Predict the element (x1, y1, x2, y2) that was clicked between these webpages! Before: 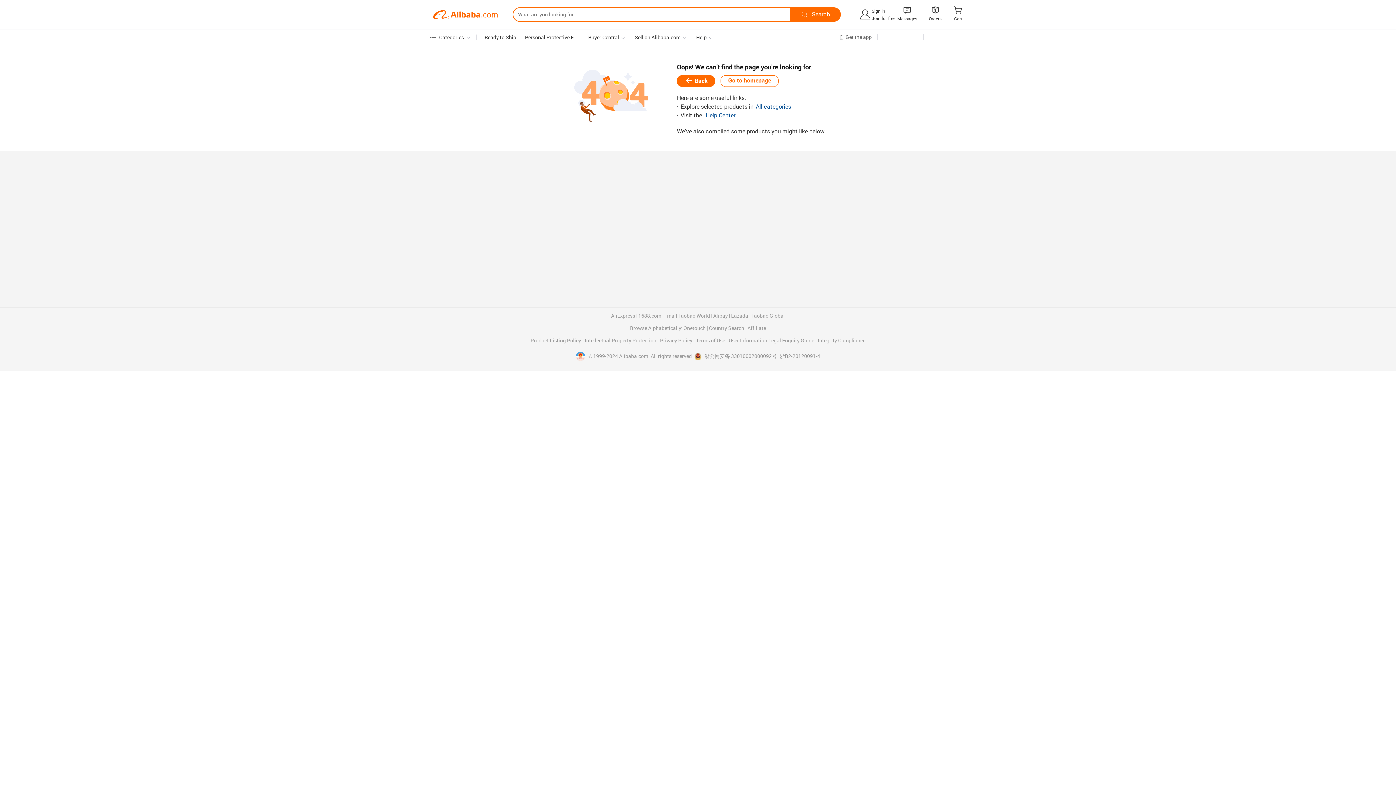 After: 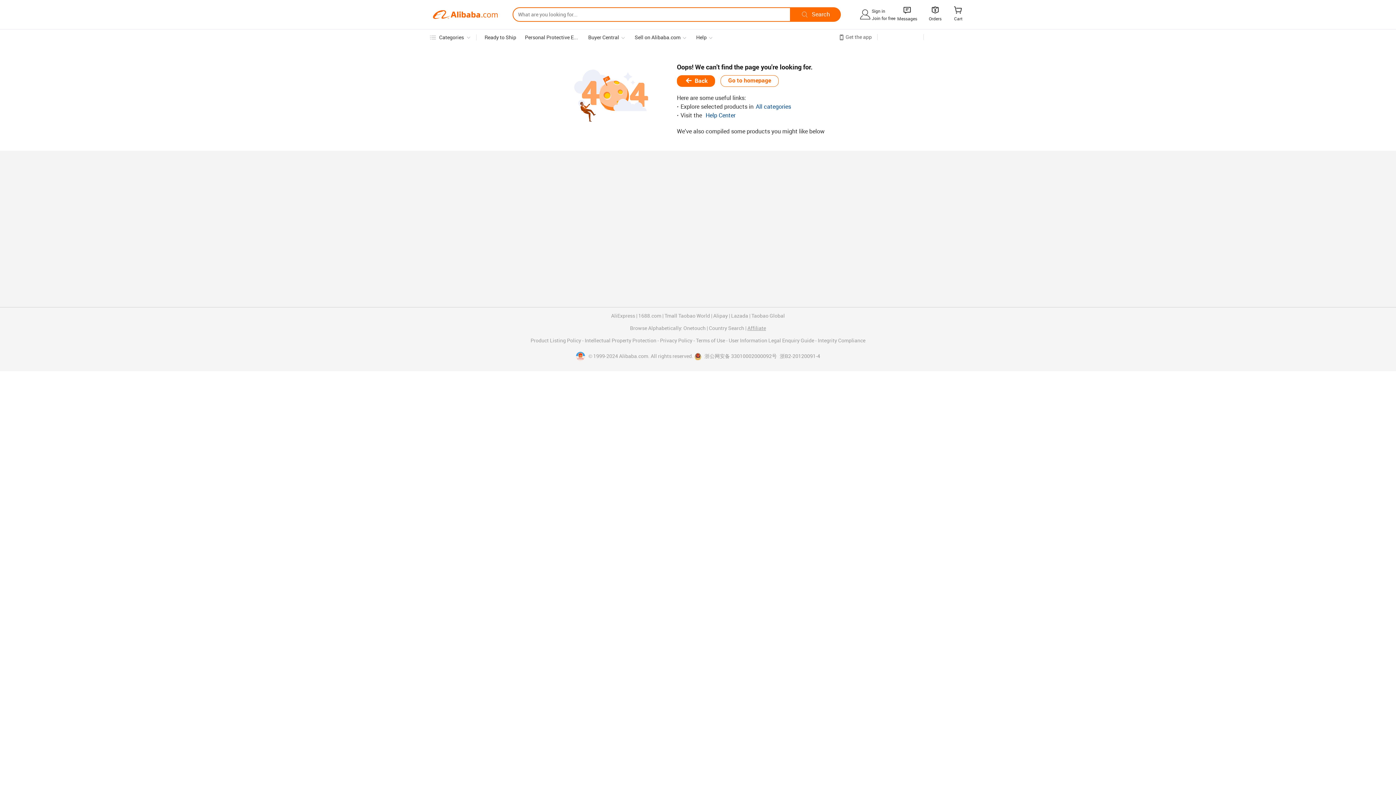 Action: label: Affiliate bbox: (747, 325, 766, 331)